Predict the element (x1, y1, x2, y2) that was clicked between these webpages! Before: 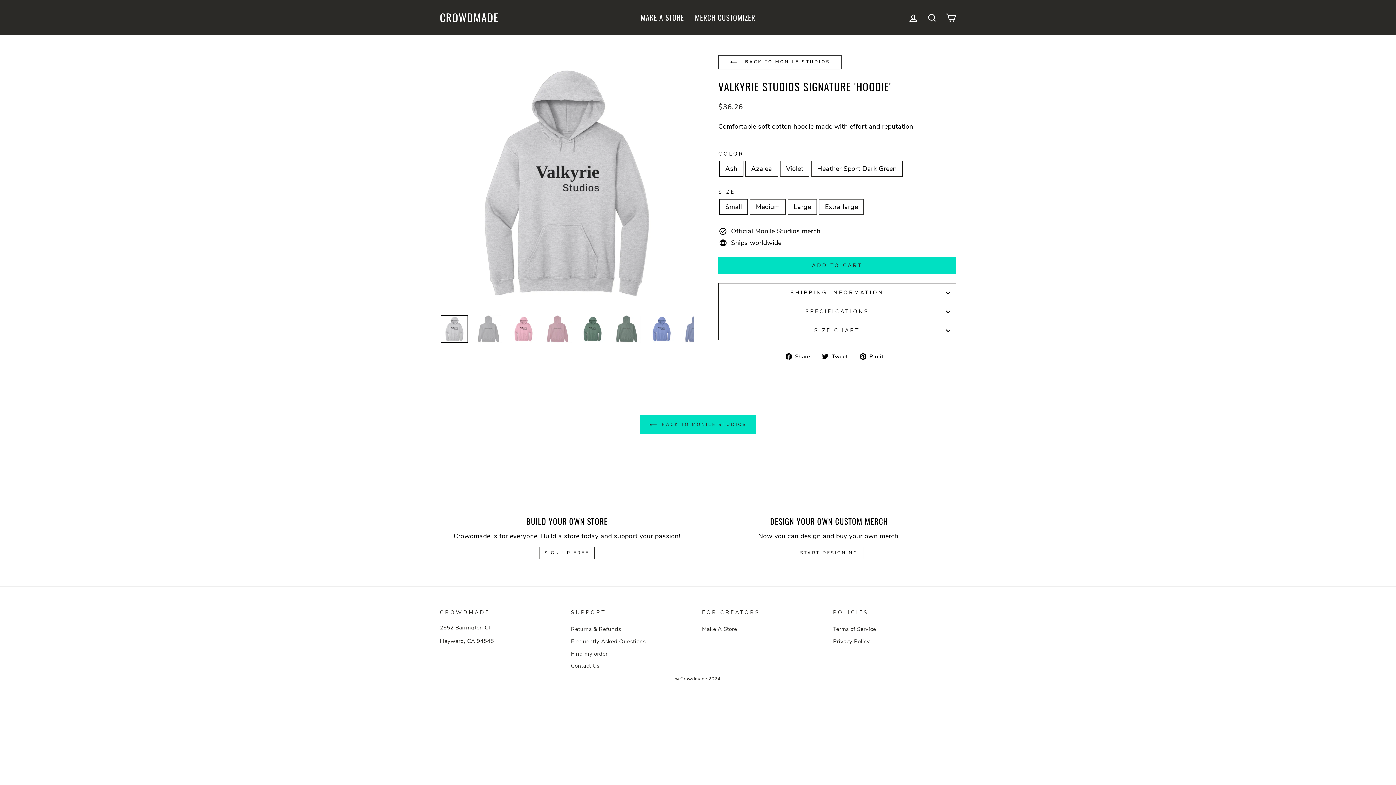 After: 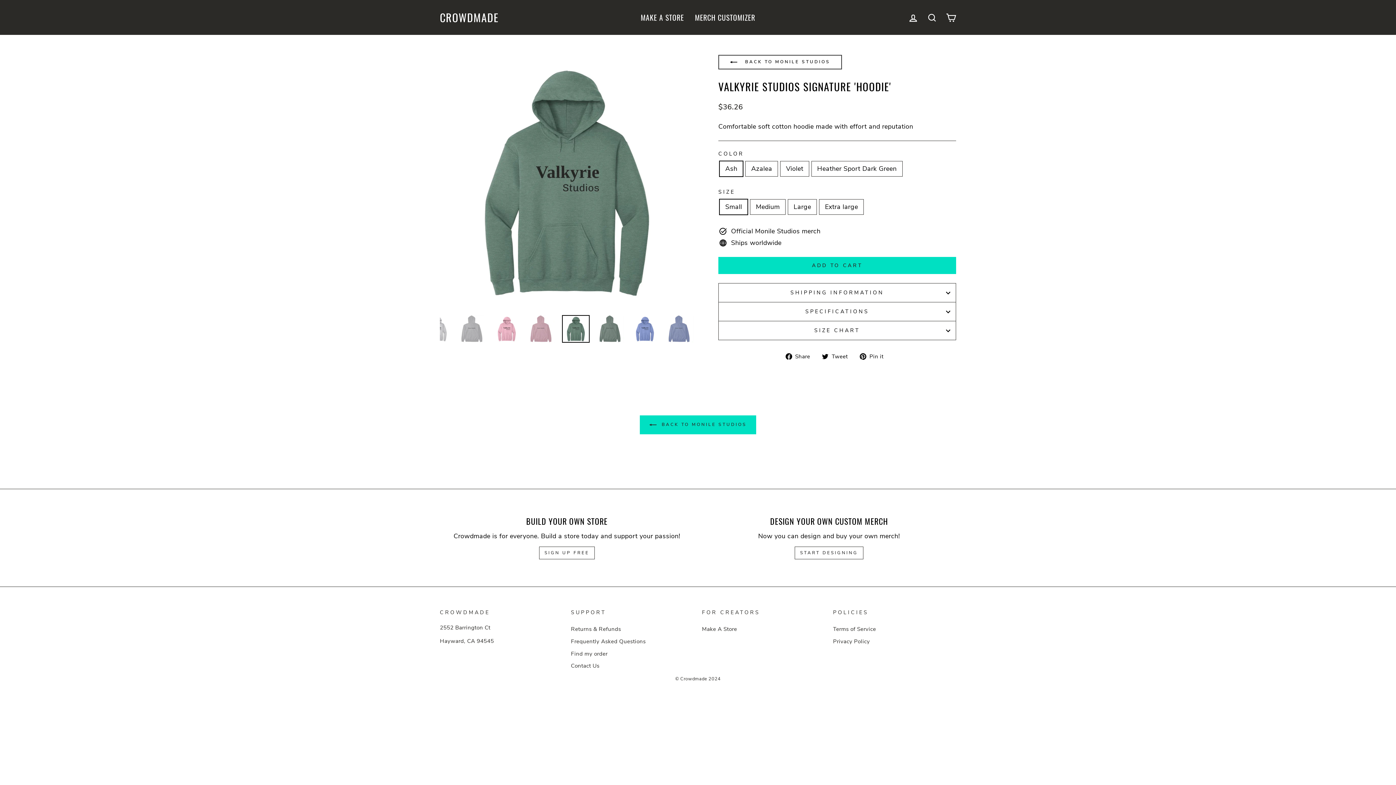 Action: bbox: (578, 315, 606, 342)